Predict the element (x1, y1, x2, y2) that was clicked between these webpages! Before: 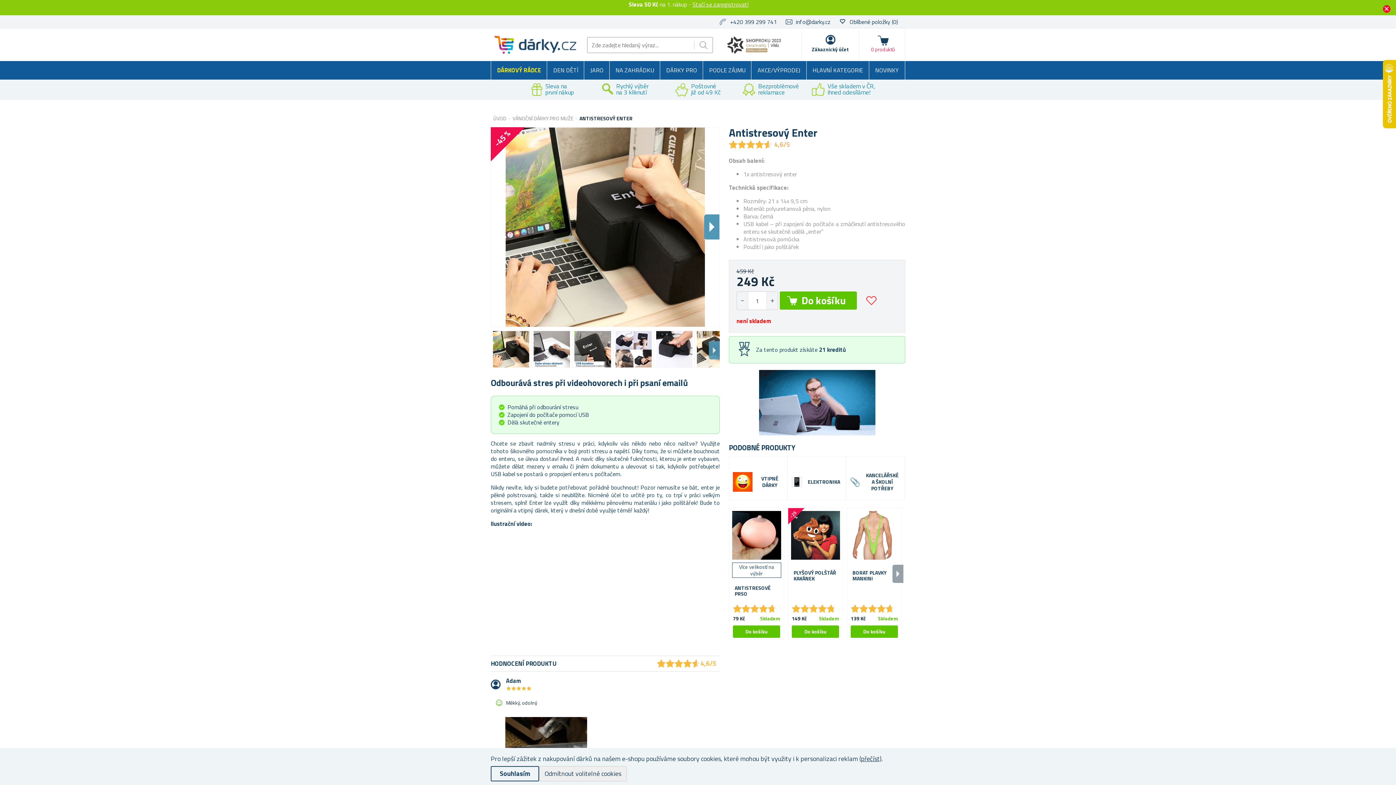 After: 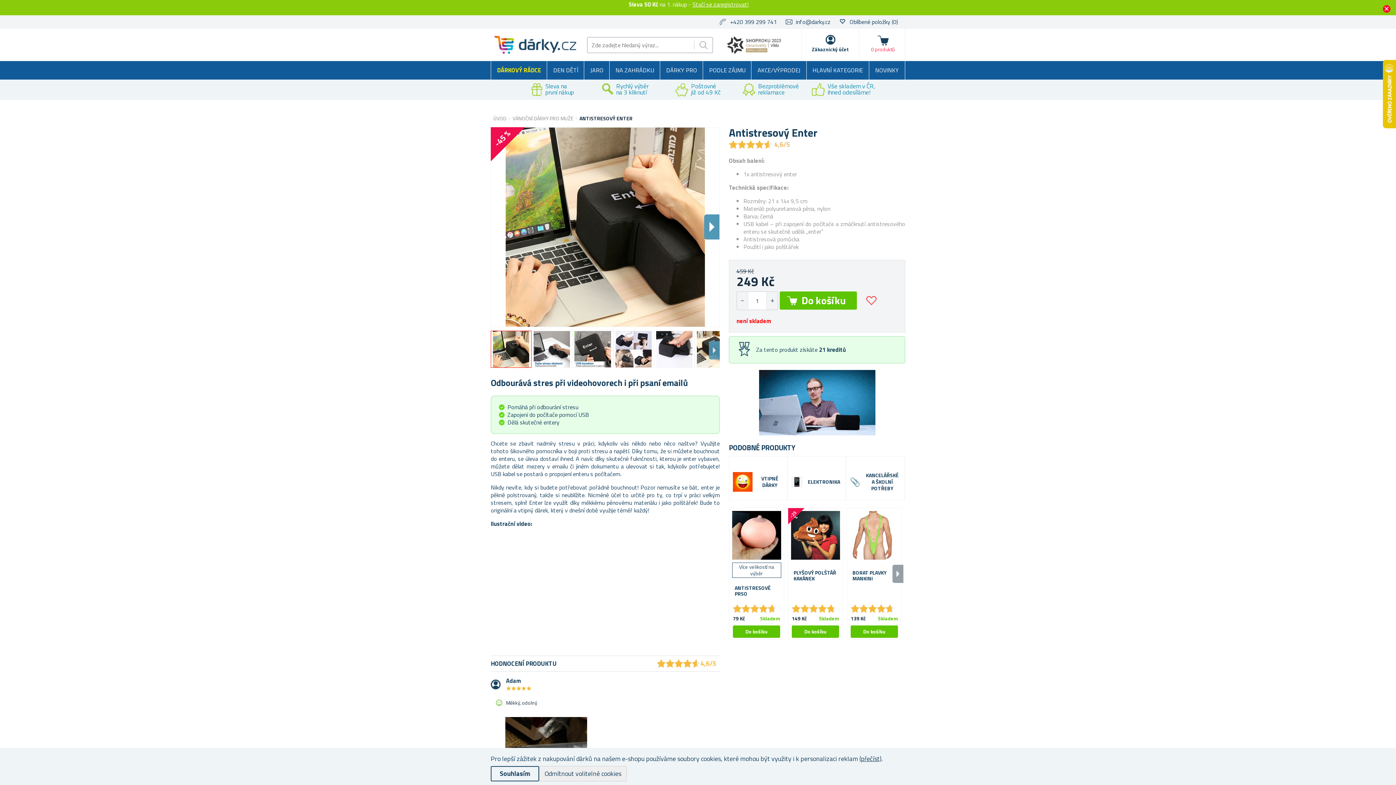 Action: bbox: (490, 330, 531, 368)